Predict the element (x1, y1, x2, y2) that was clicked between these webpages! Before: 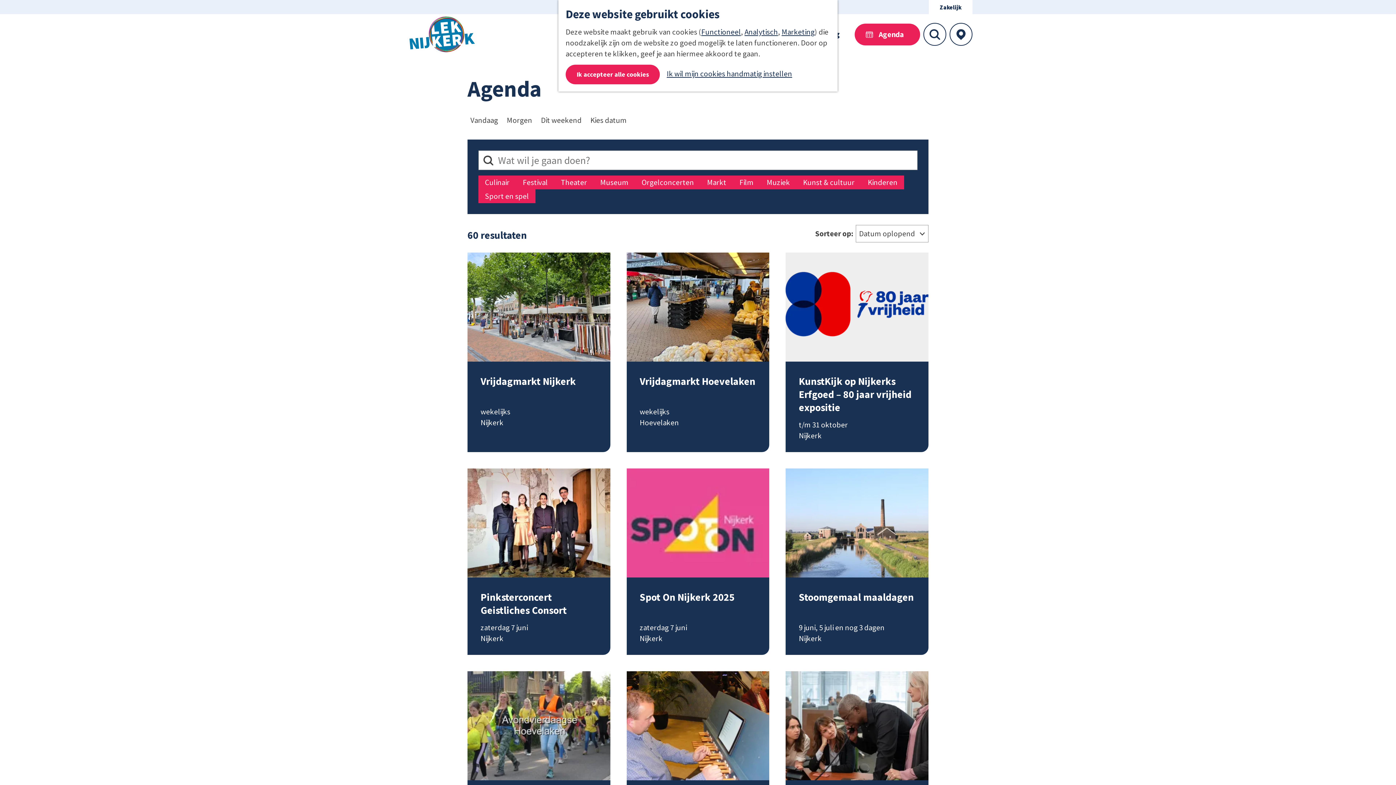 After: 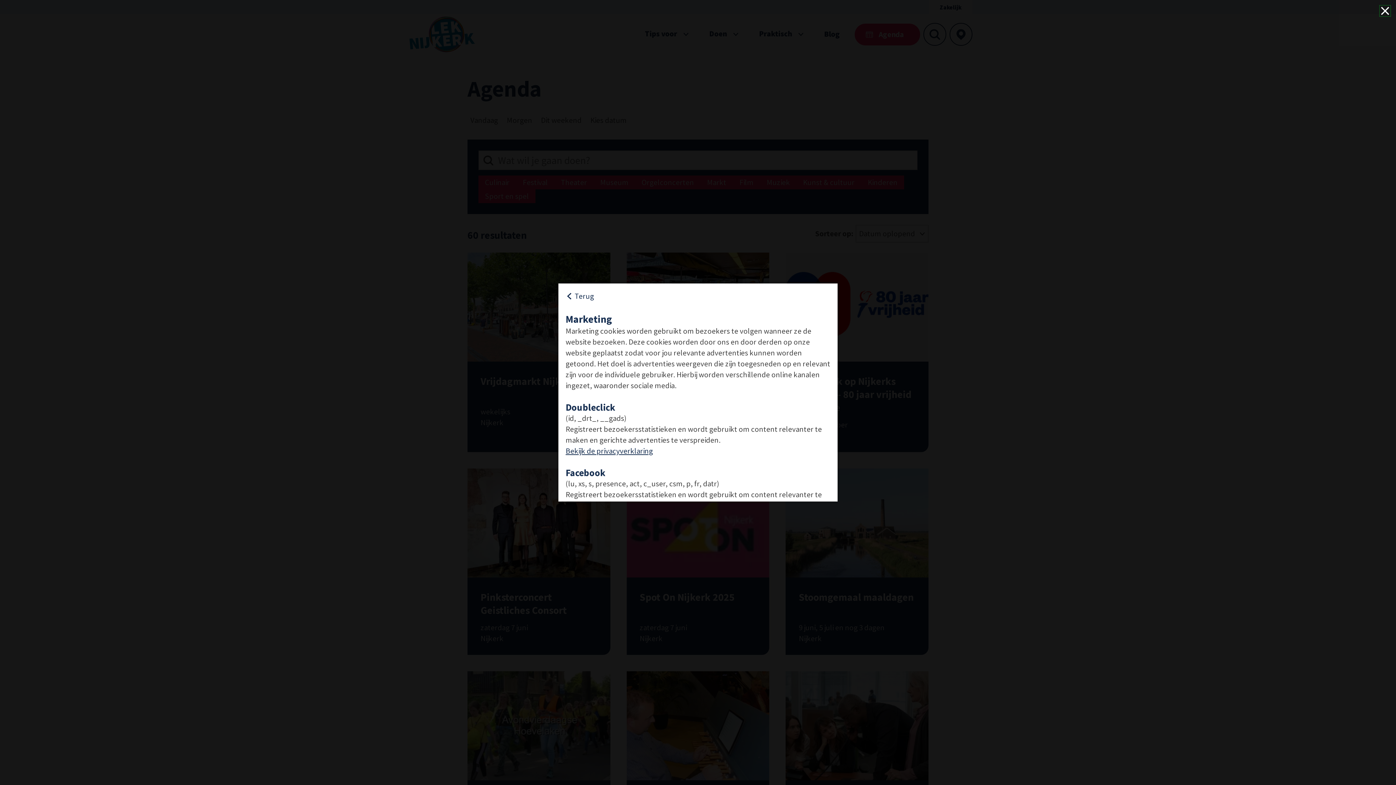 Action: bbox: (781, 26, 814, 36) label: Marketing